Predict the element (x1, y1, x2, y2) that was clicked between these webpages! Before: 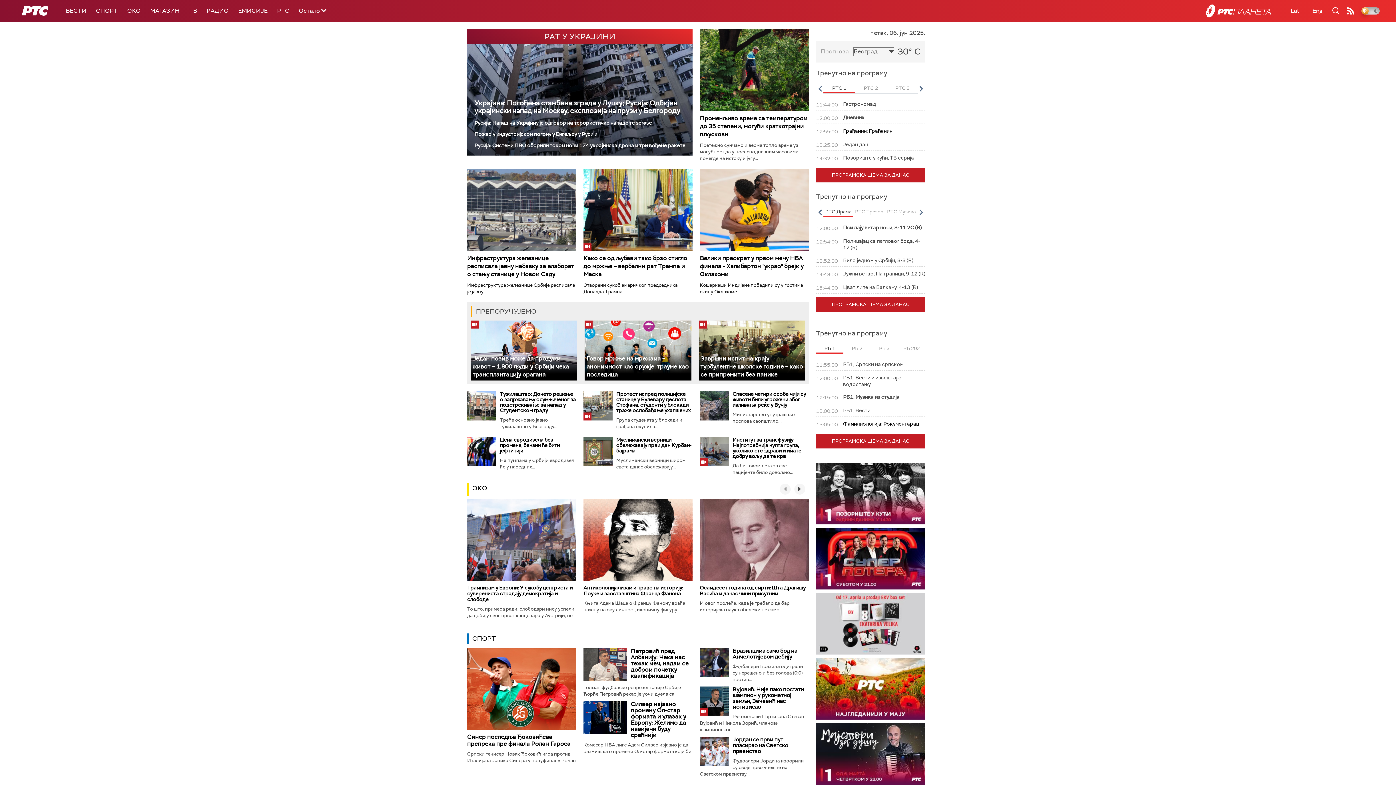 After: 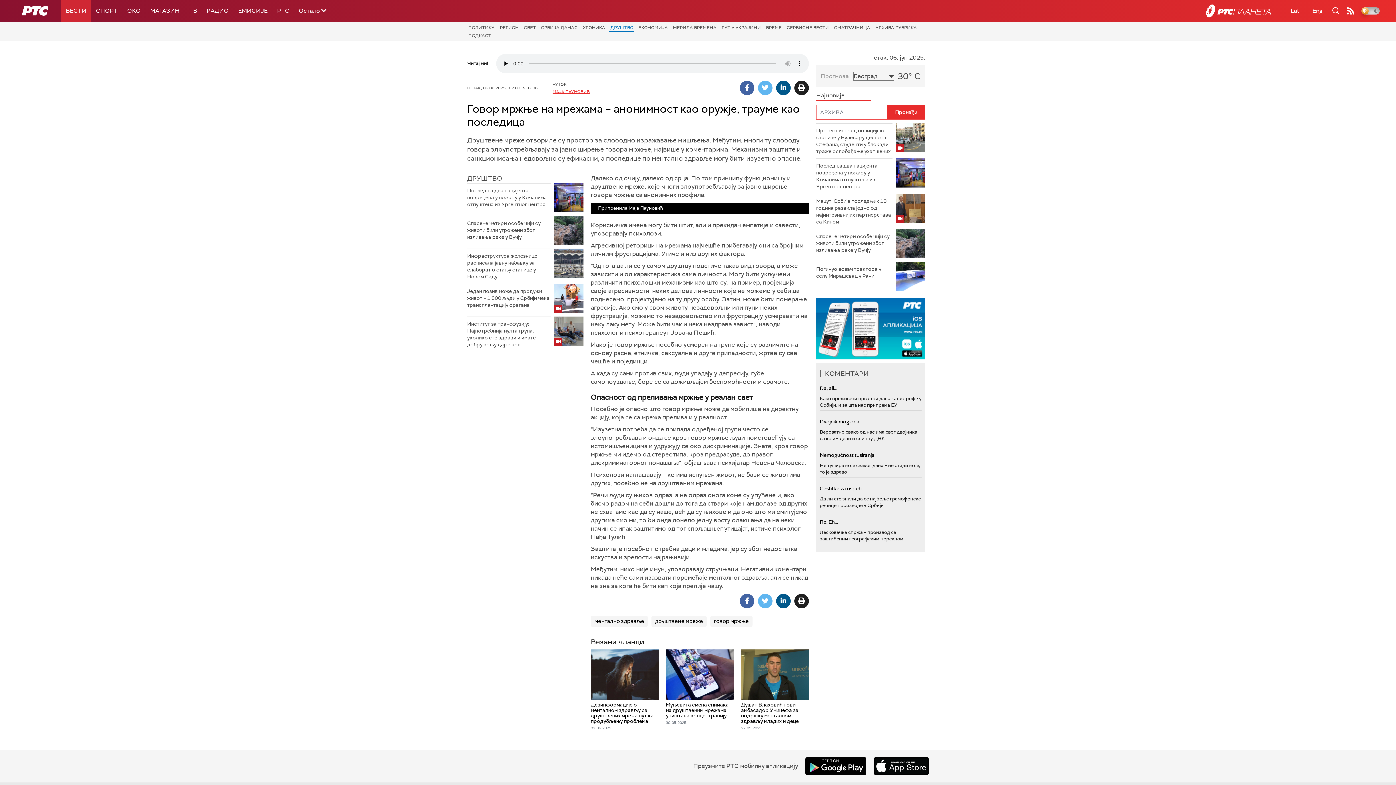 Action: label: Говор мржње на мрежама – анонимност као оружје, трауме као последица bbox: (586, 354, 688, 378)